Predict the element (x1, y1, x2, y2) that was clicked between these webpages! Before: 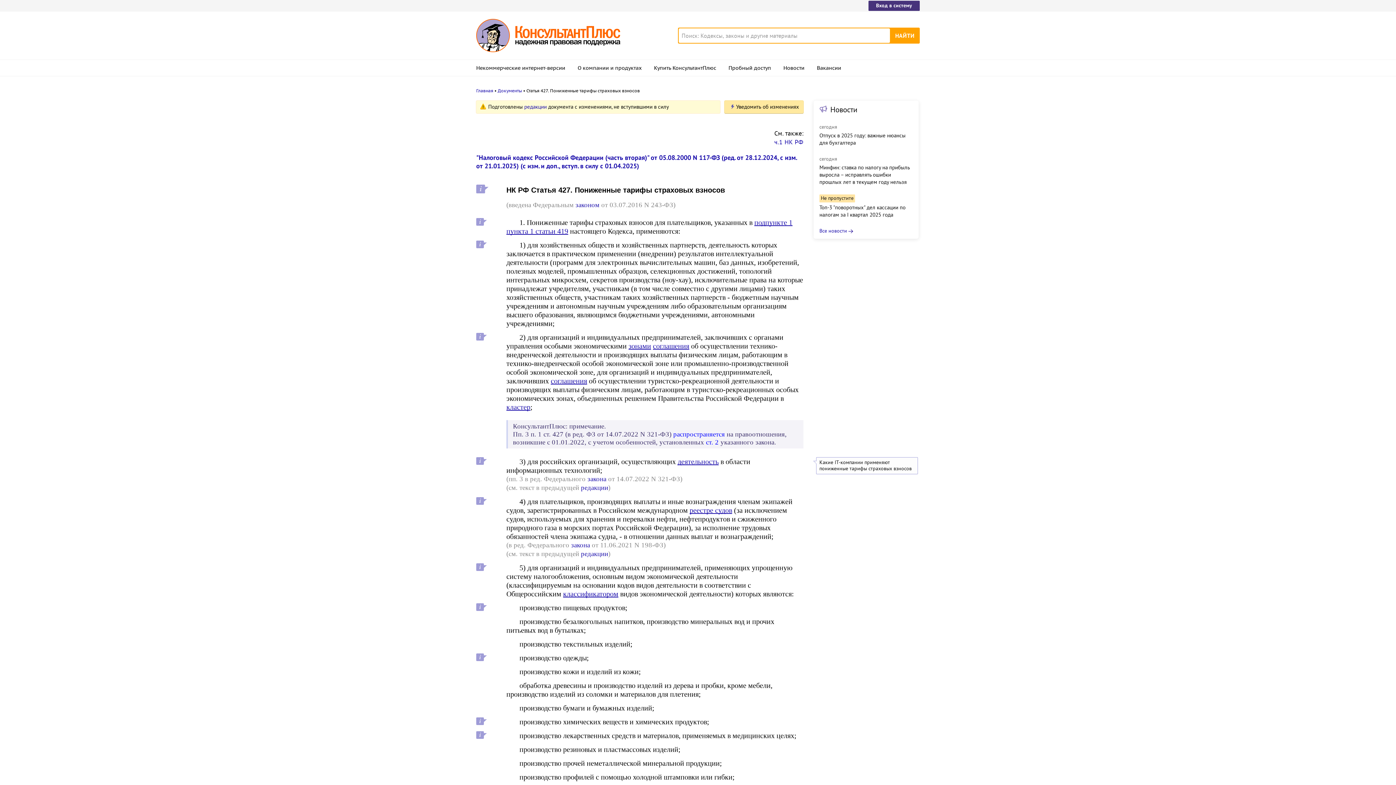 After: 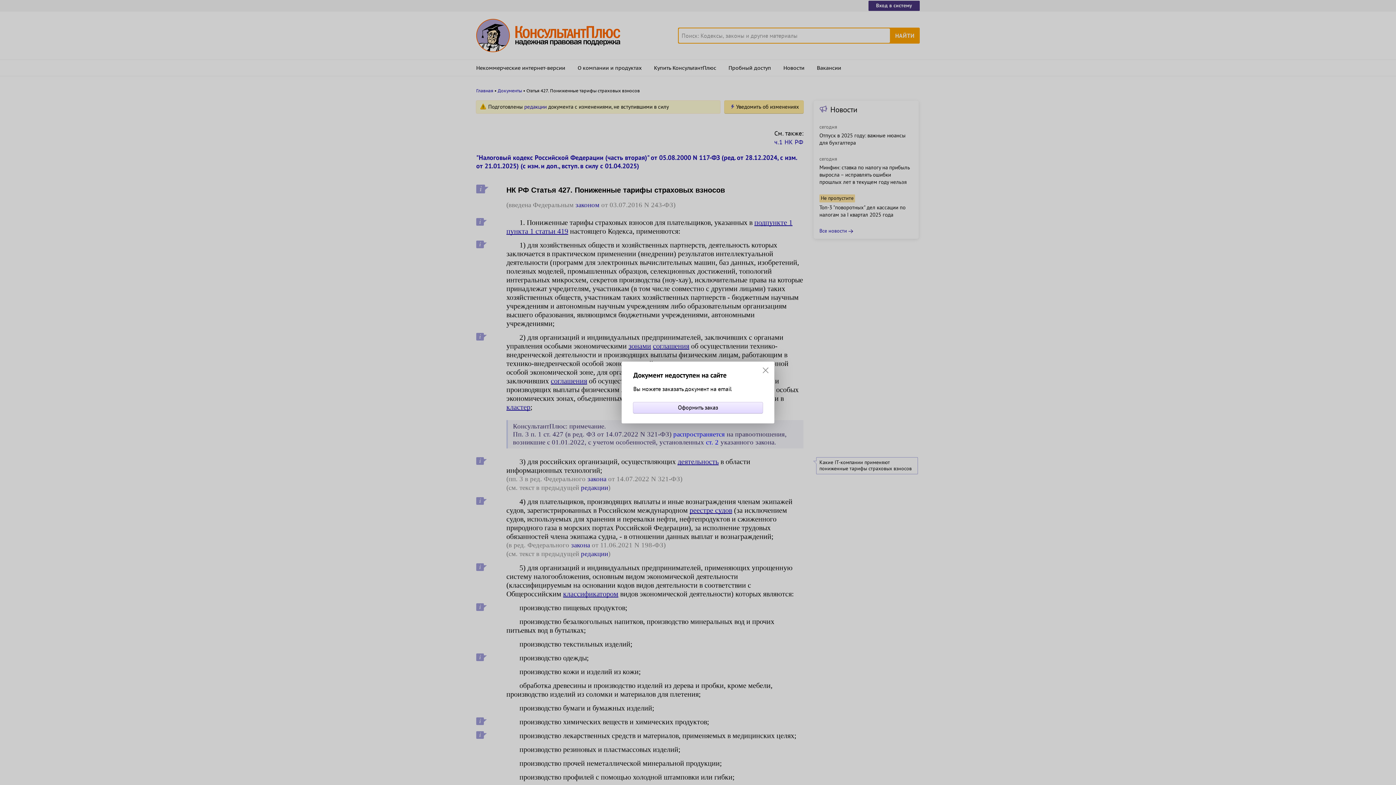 Action: label: Какие IT-компании применяют пониженные тарифы страховых взносов bbox: (819, 459, 914, 472)